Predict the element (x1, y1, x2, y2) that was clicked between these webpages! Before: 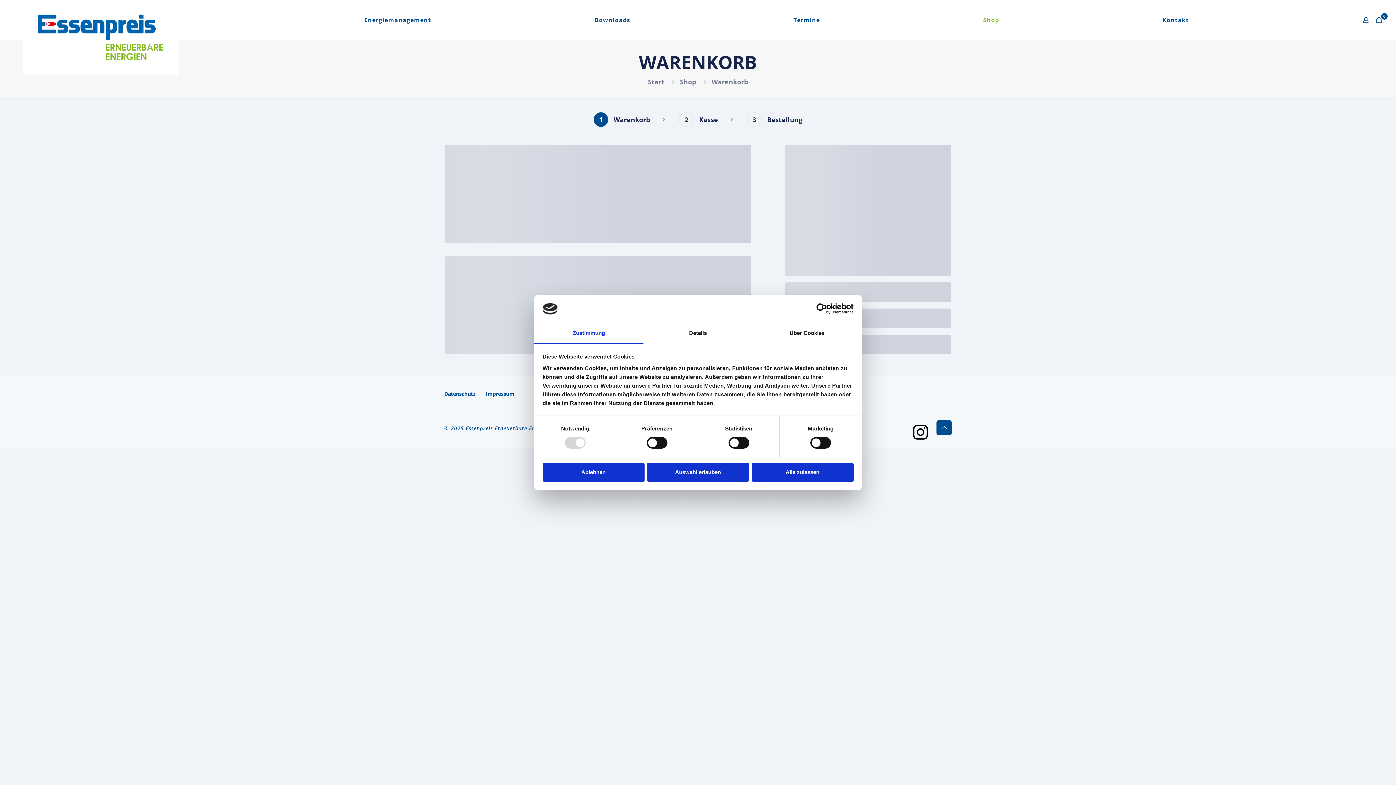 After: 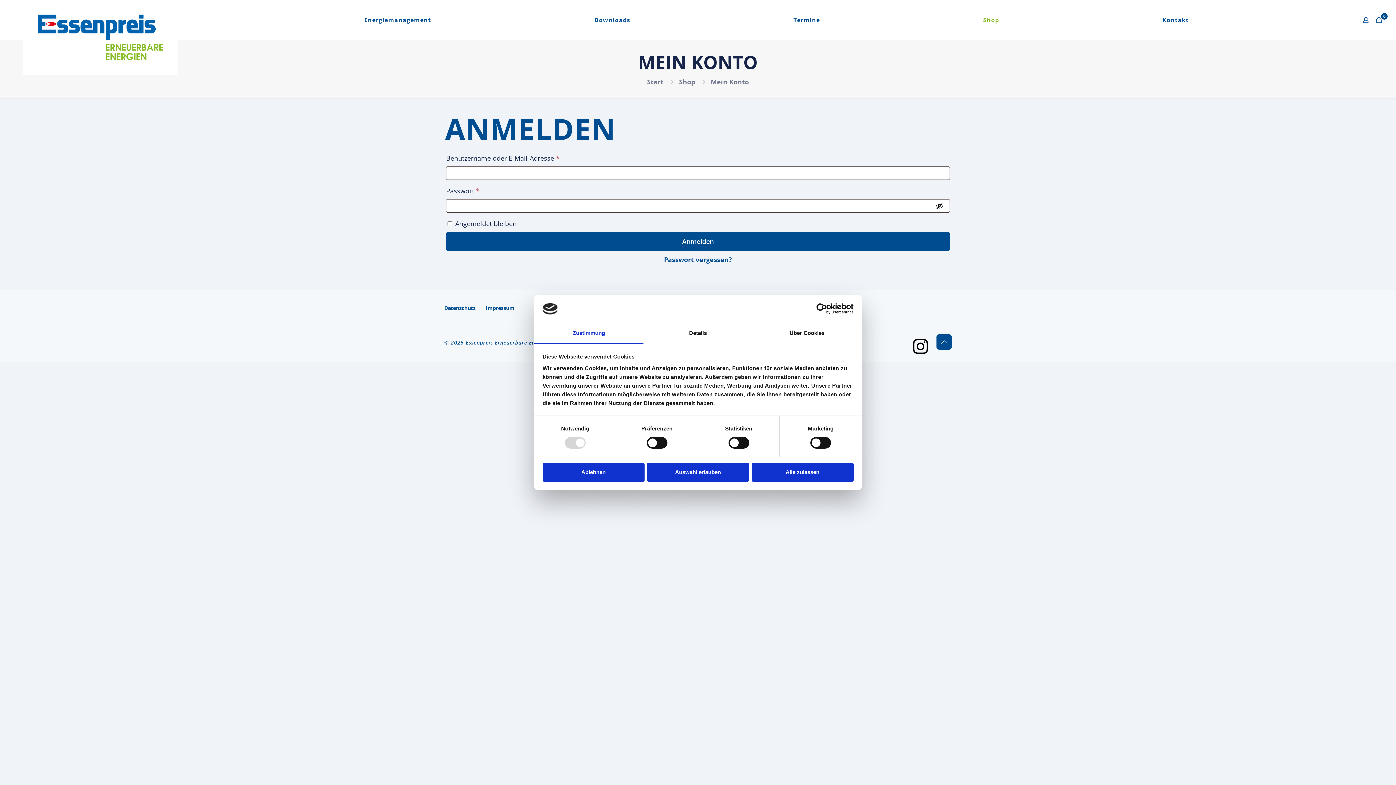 Action: bbox: (1361, 15, 1370, 24)